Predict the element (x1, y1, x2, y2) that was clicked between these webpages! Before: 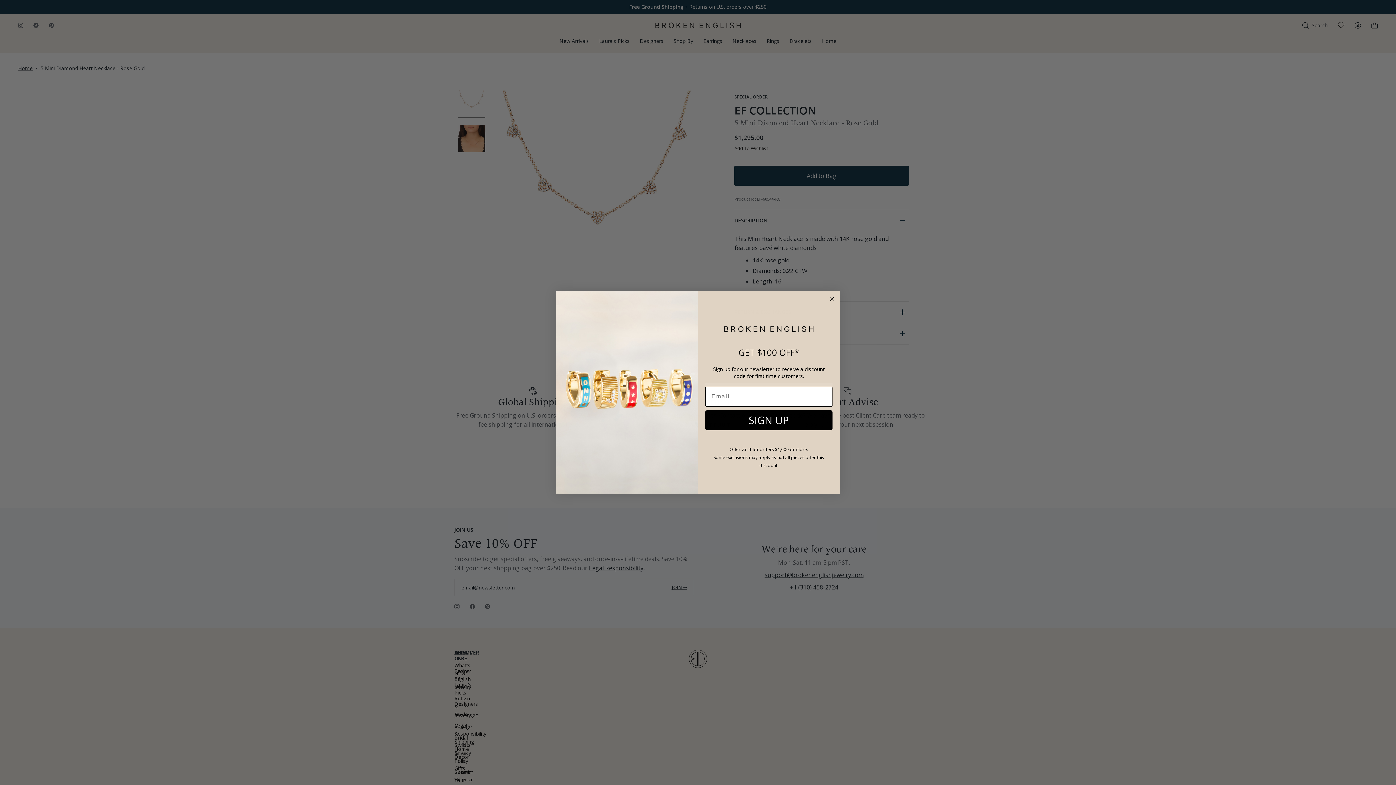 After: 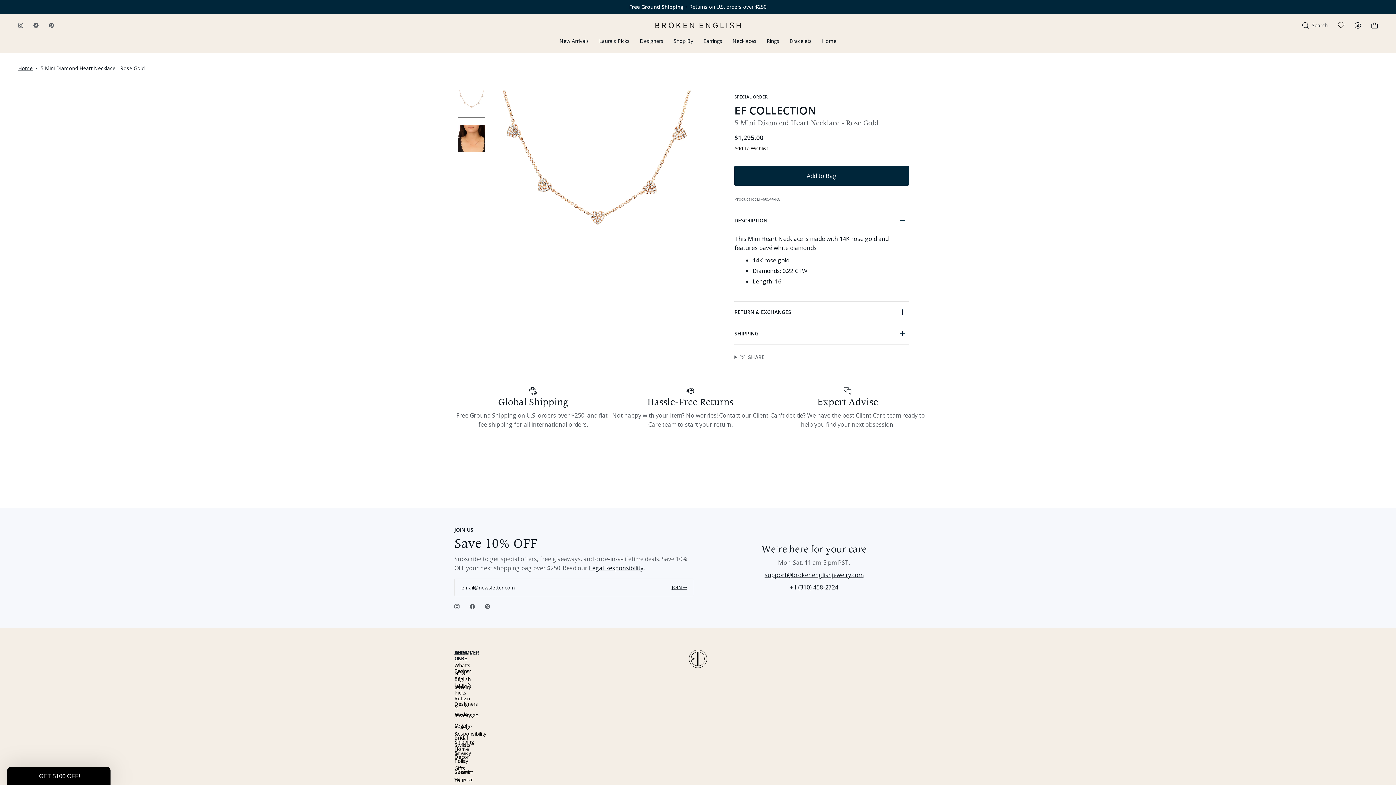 Action: label: Close dialog bbox: (827, 295, 836, 303)